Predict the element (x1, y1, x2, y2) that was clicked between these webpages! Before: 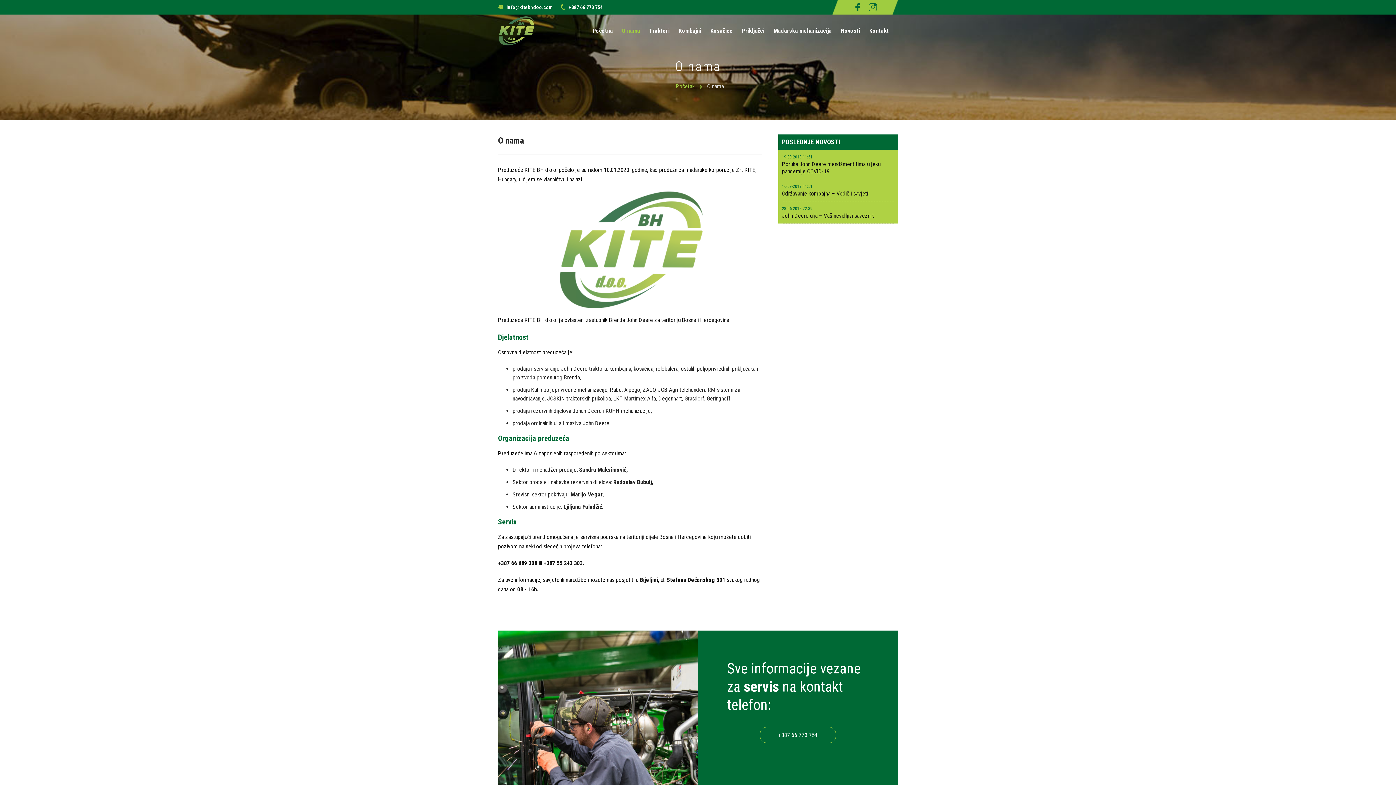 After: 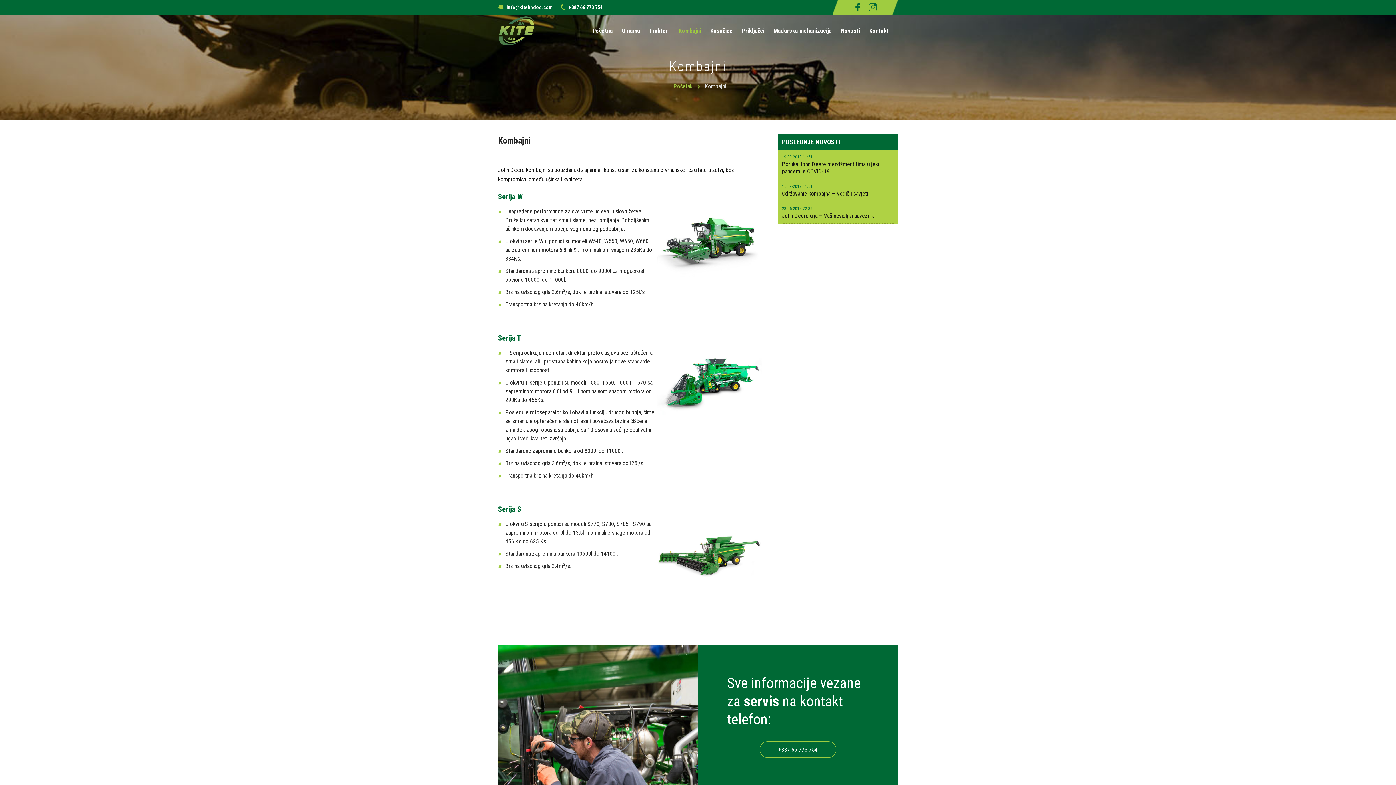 Action: bbox: (678, 27, 701, 34) label: Kombajni